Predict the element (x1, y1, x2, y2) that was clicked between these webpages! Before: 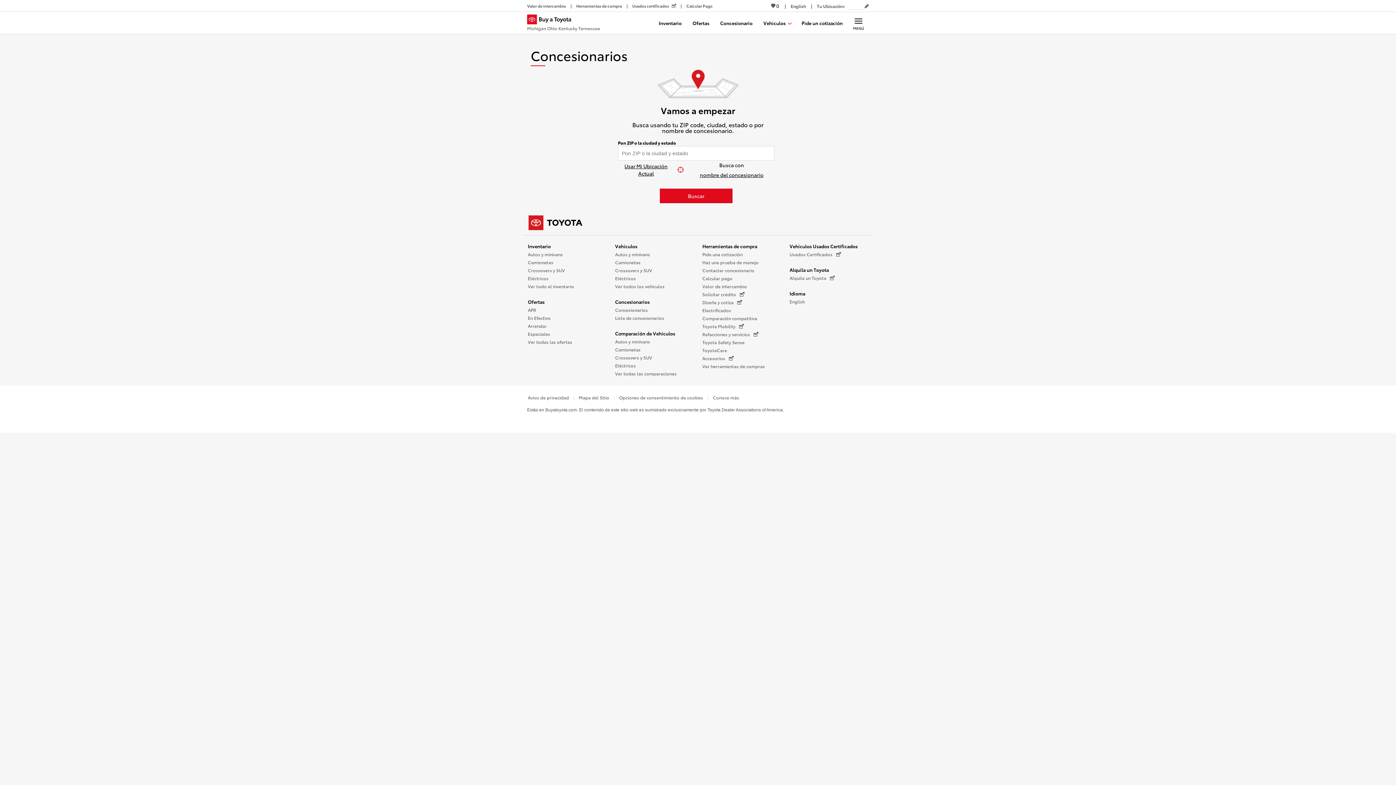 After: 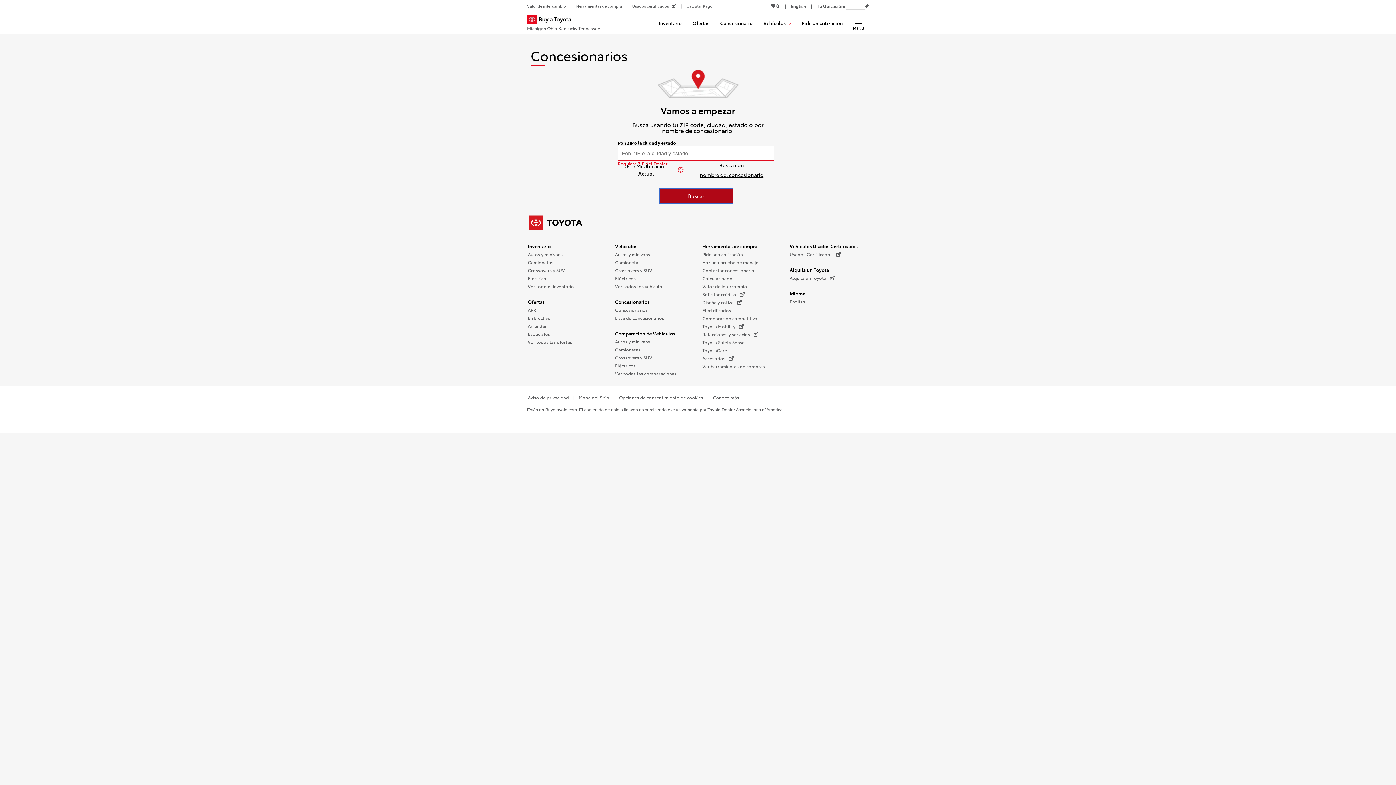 Action: label: Buscar bbox: (660, 188, 732, 203)